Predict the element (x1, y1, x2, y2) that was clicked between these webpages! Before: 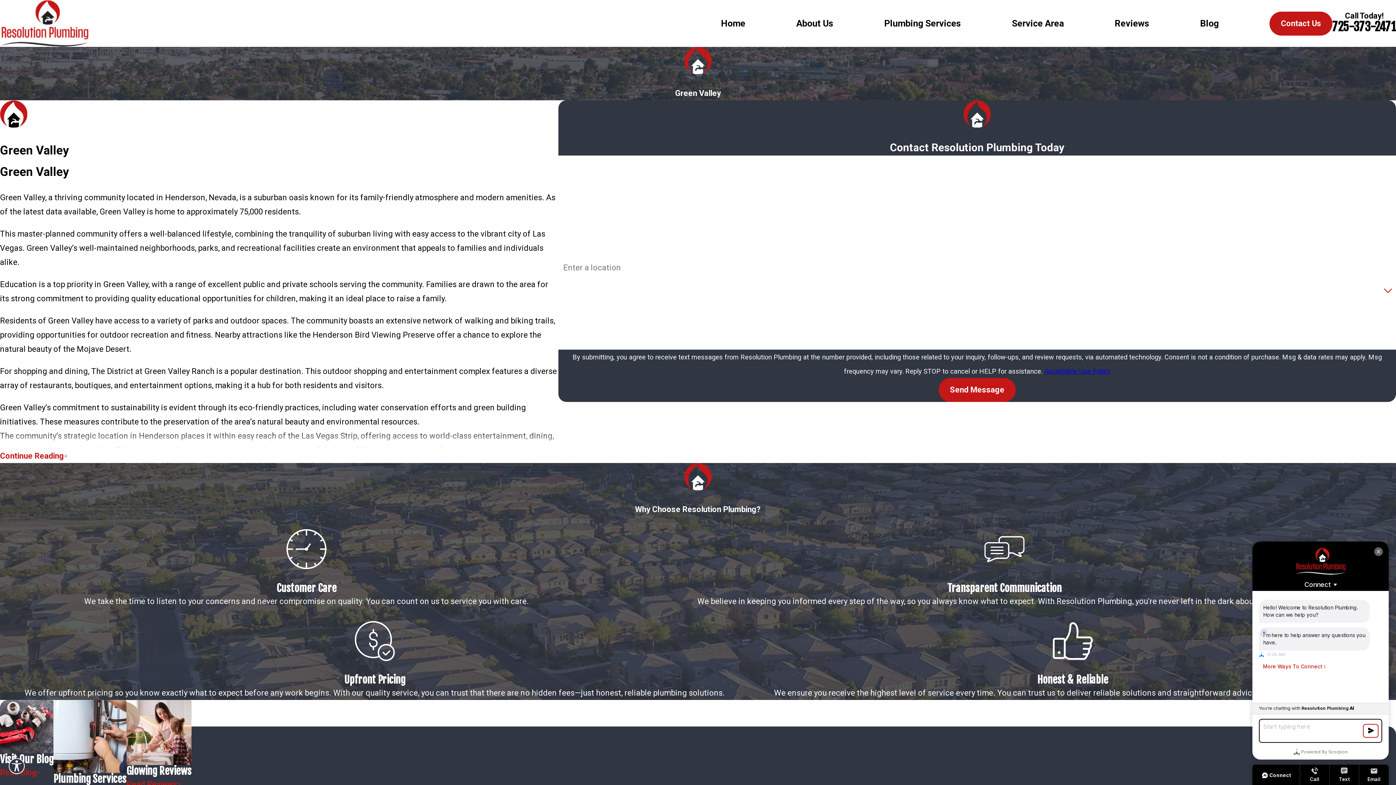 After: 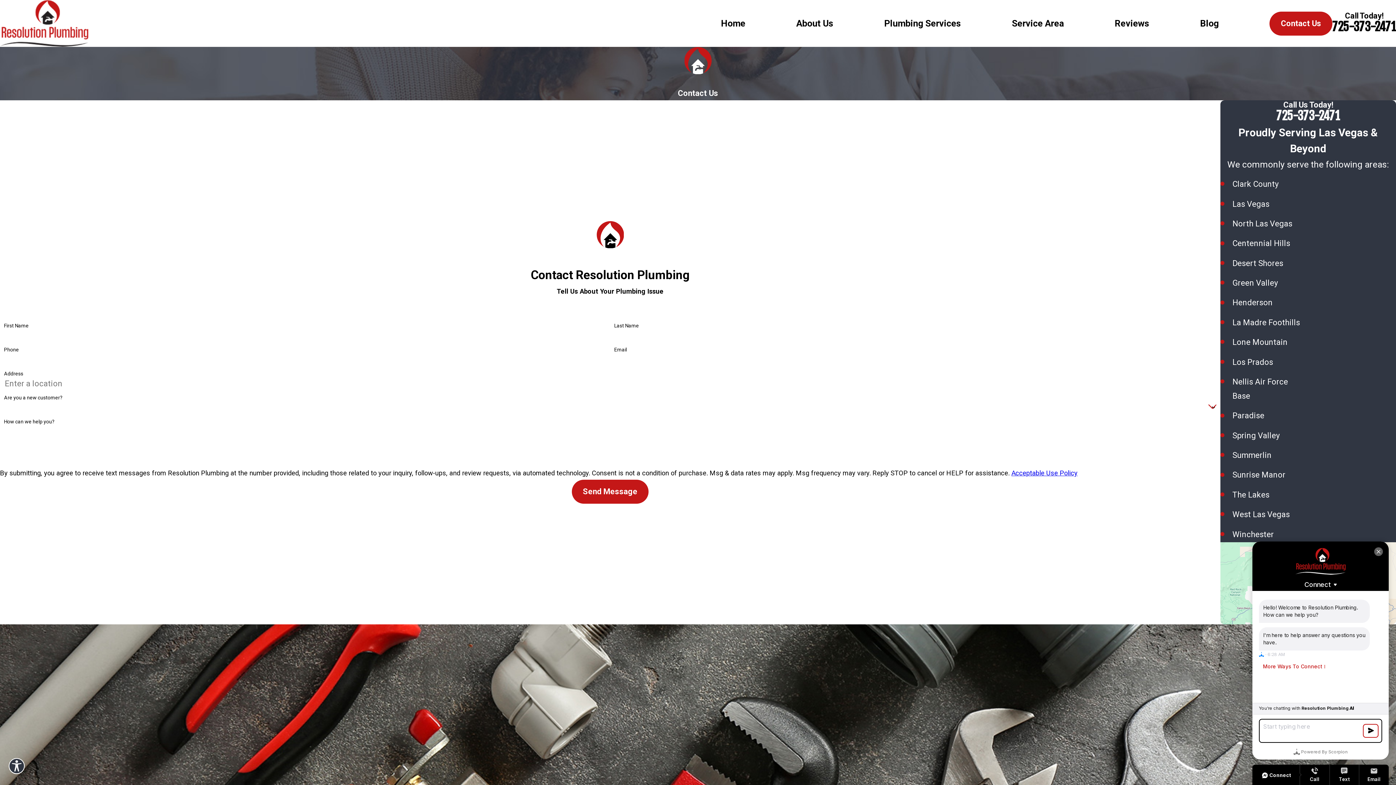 Action: bbox: (1269, 11, 1332, 35) label: Contact Us